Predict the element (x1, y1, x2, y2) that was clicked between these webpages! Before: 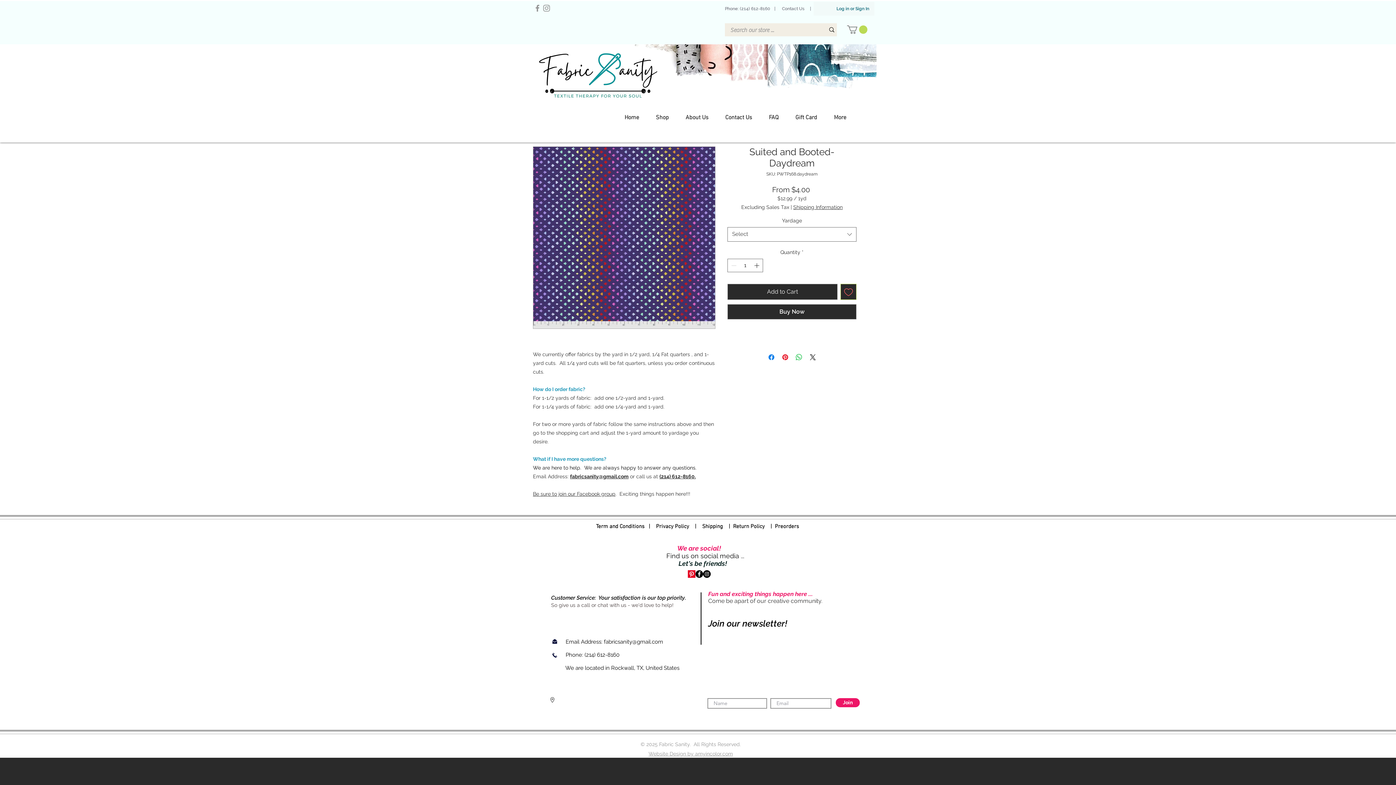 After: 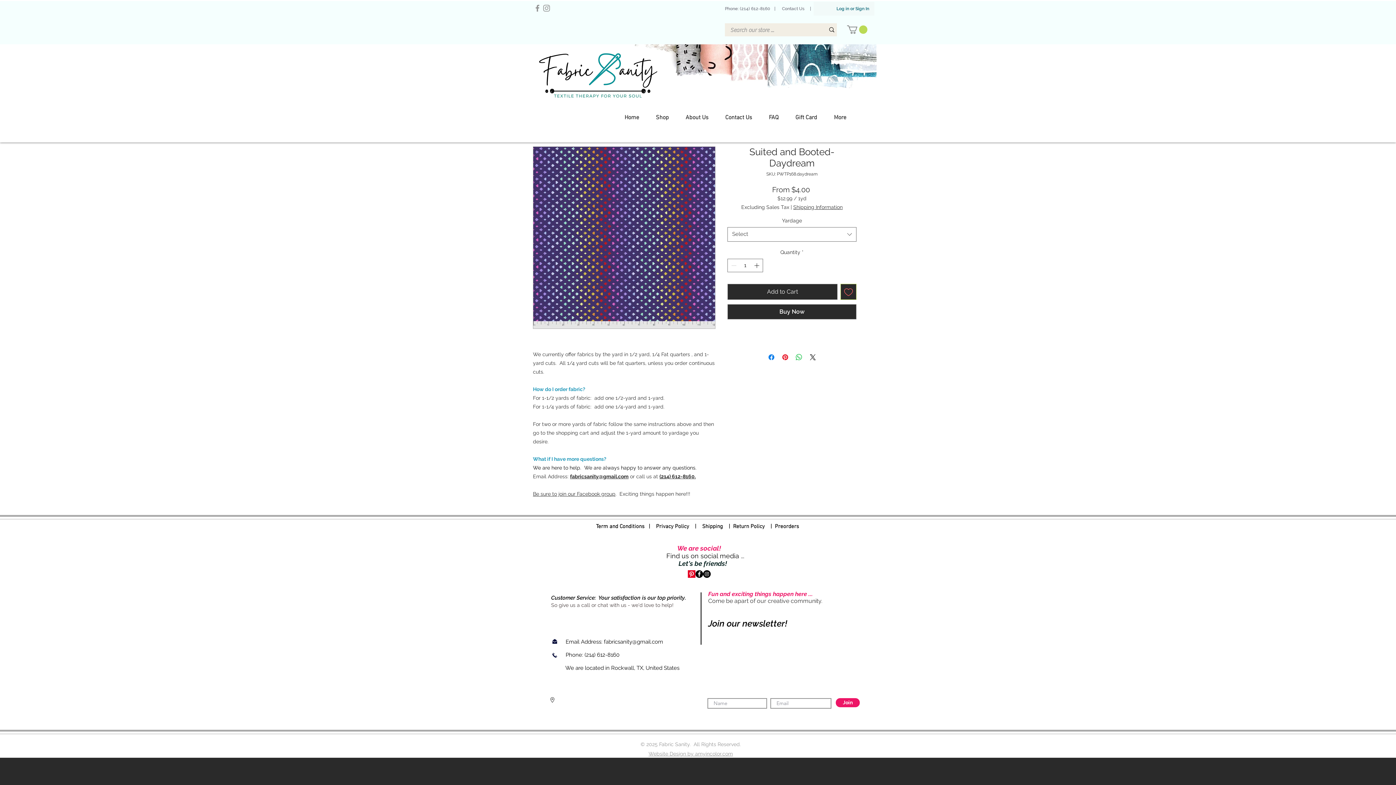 Action: bbox: (648, 751, 733, 757) label: Website Design by amyincolor.com